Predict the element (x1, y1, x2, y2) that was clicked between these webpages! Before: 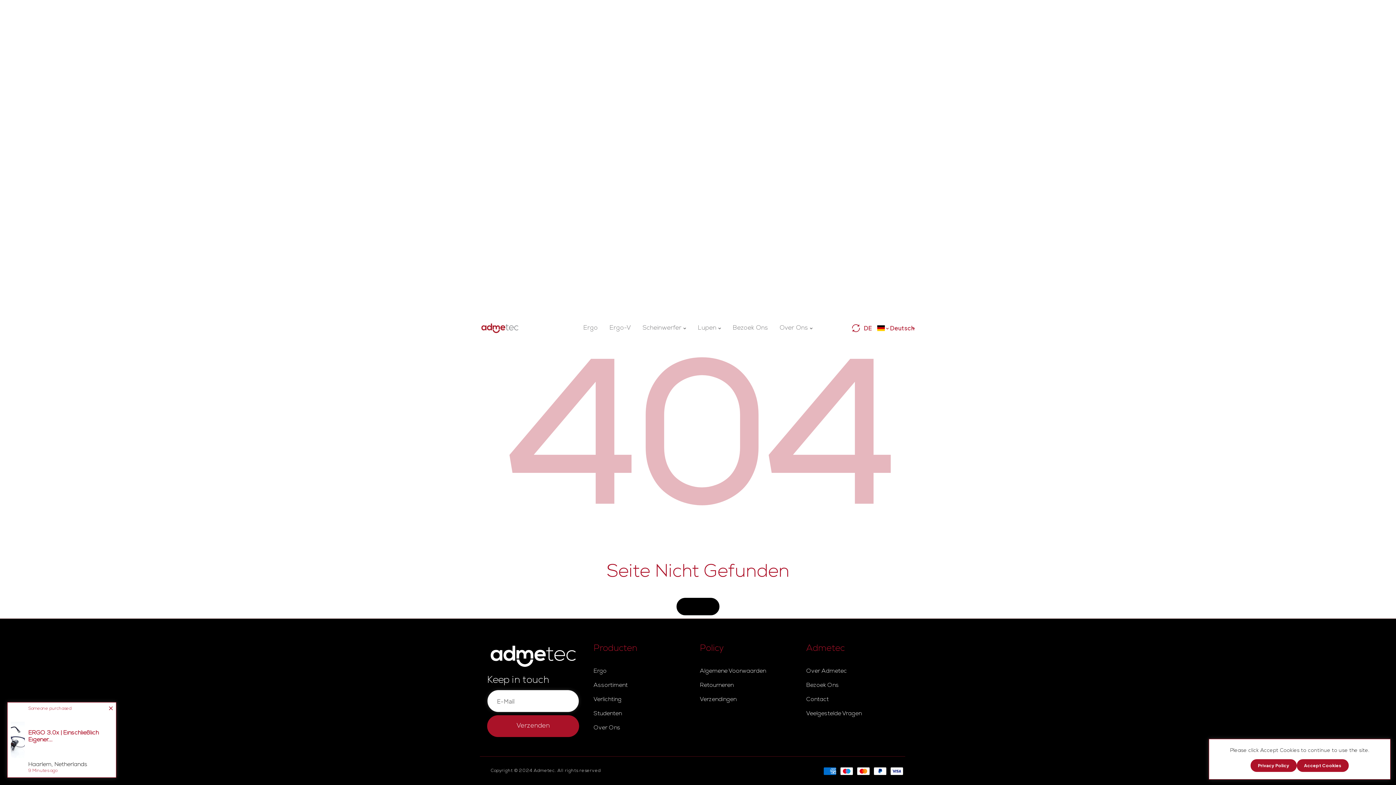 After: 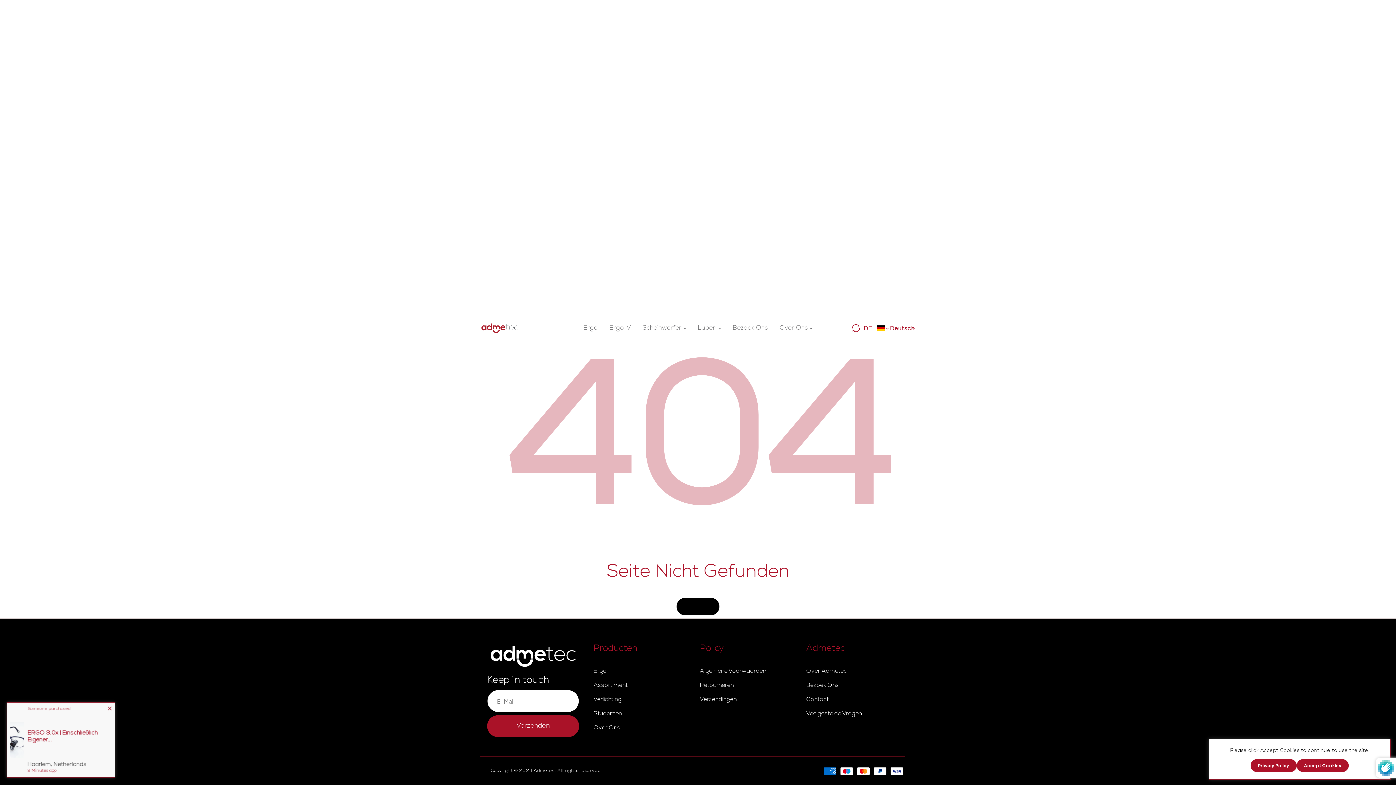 Action: bbox: (487, 715, 579, 737) label: Abonnieren